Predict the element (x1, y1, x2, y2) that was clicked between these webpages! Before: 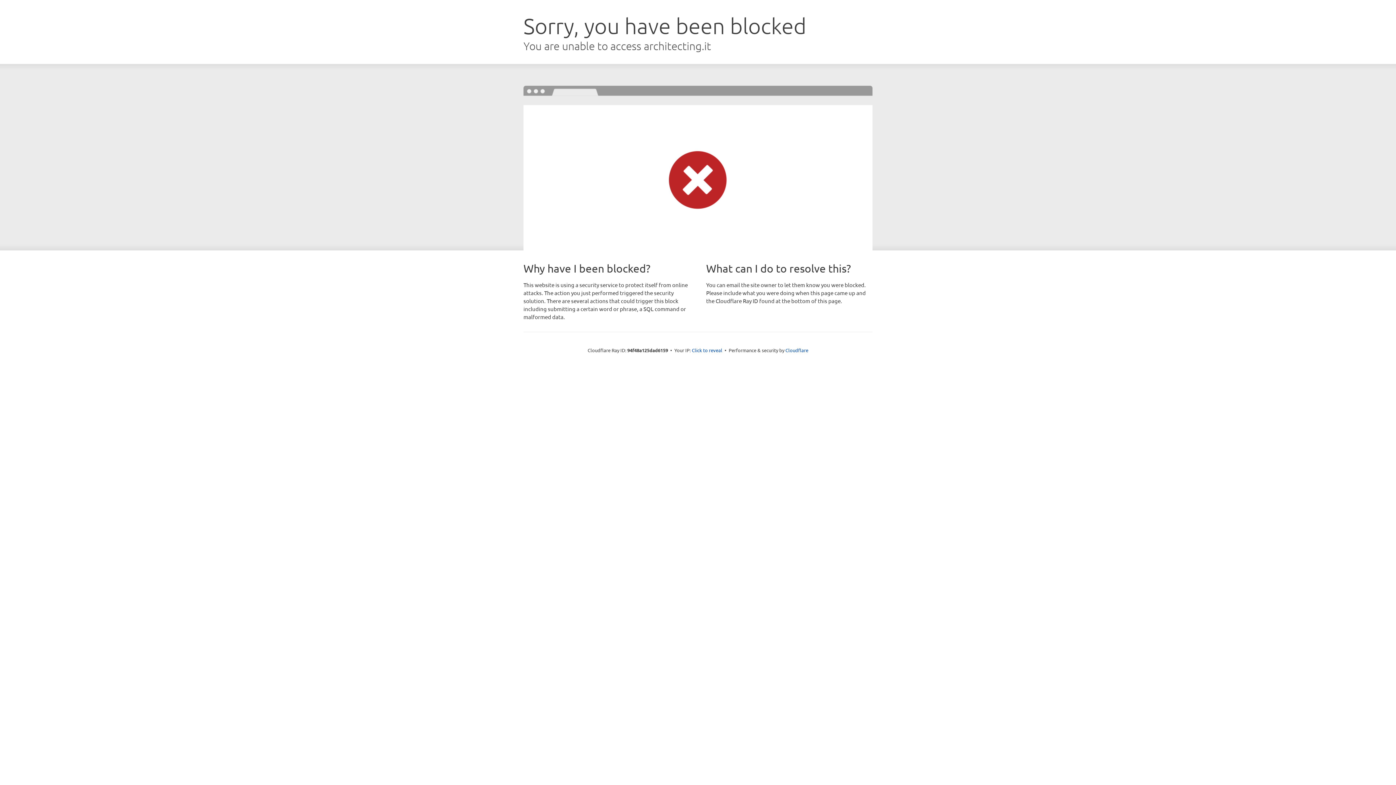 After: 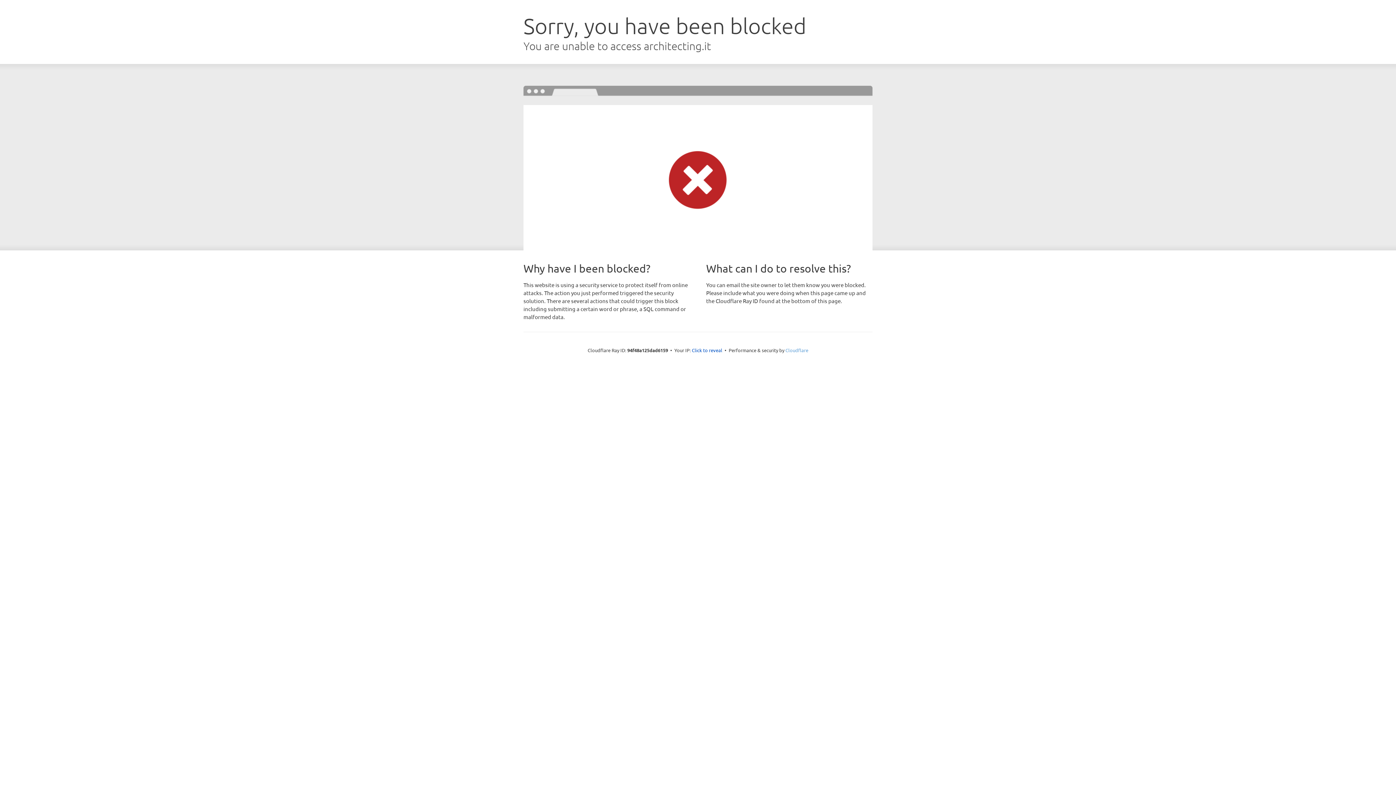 Action: bbox: (785, 347, 808, 353) label: Cloudflare